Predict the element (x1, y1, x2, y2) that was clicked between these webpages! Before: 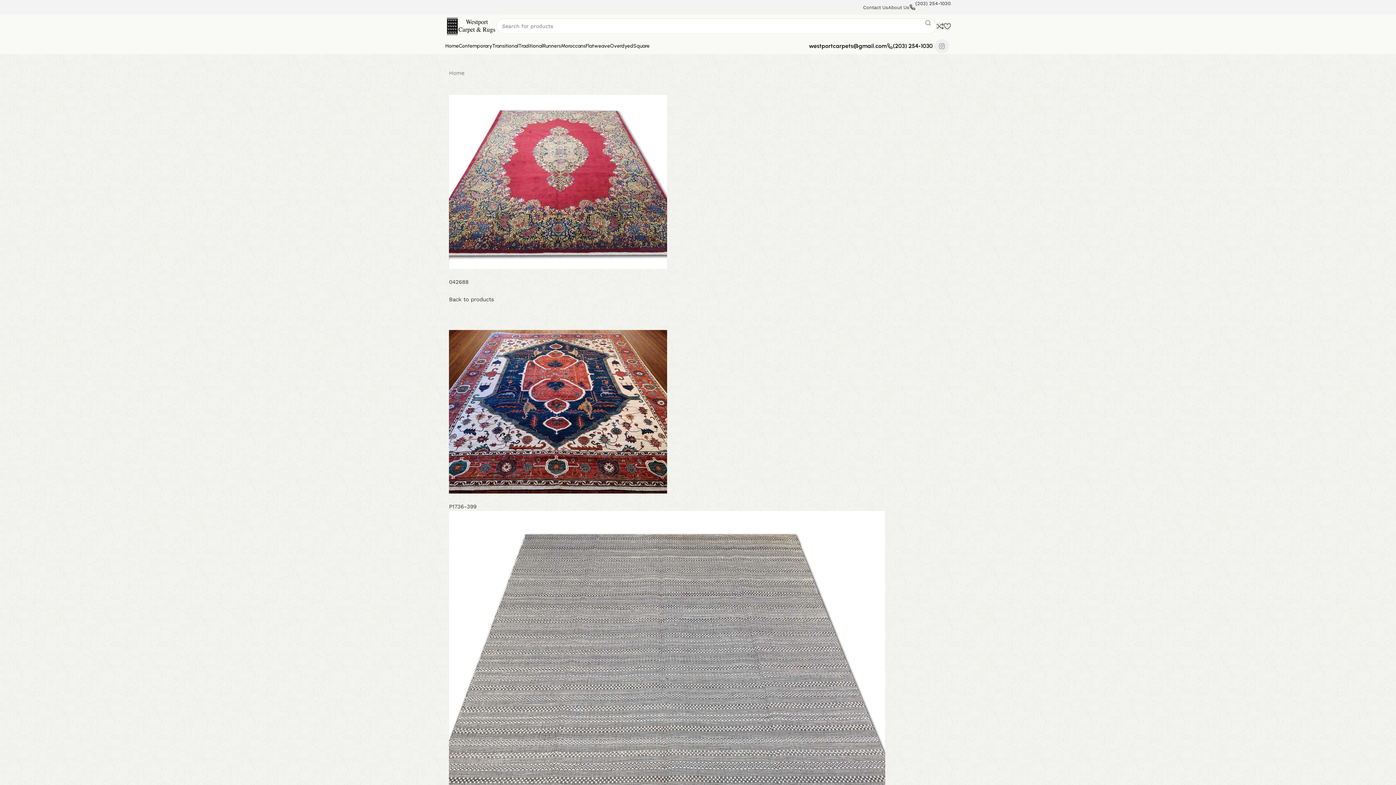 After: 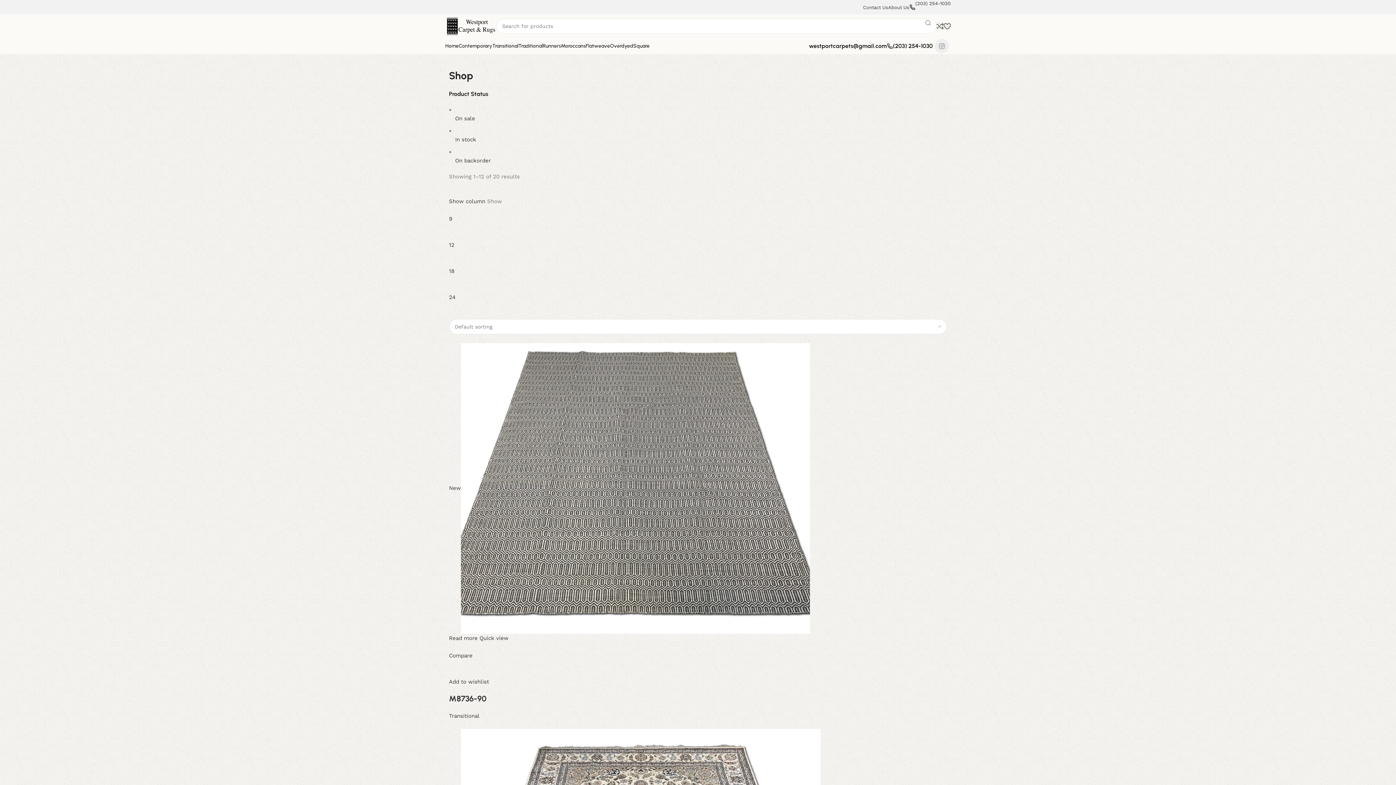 Action: label: 
Back to products
 bbox: (449, 296, 494, 302)